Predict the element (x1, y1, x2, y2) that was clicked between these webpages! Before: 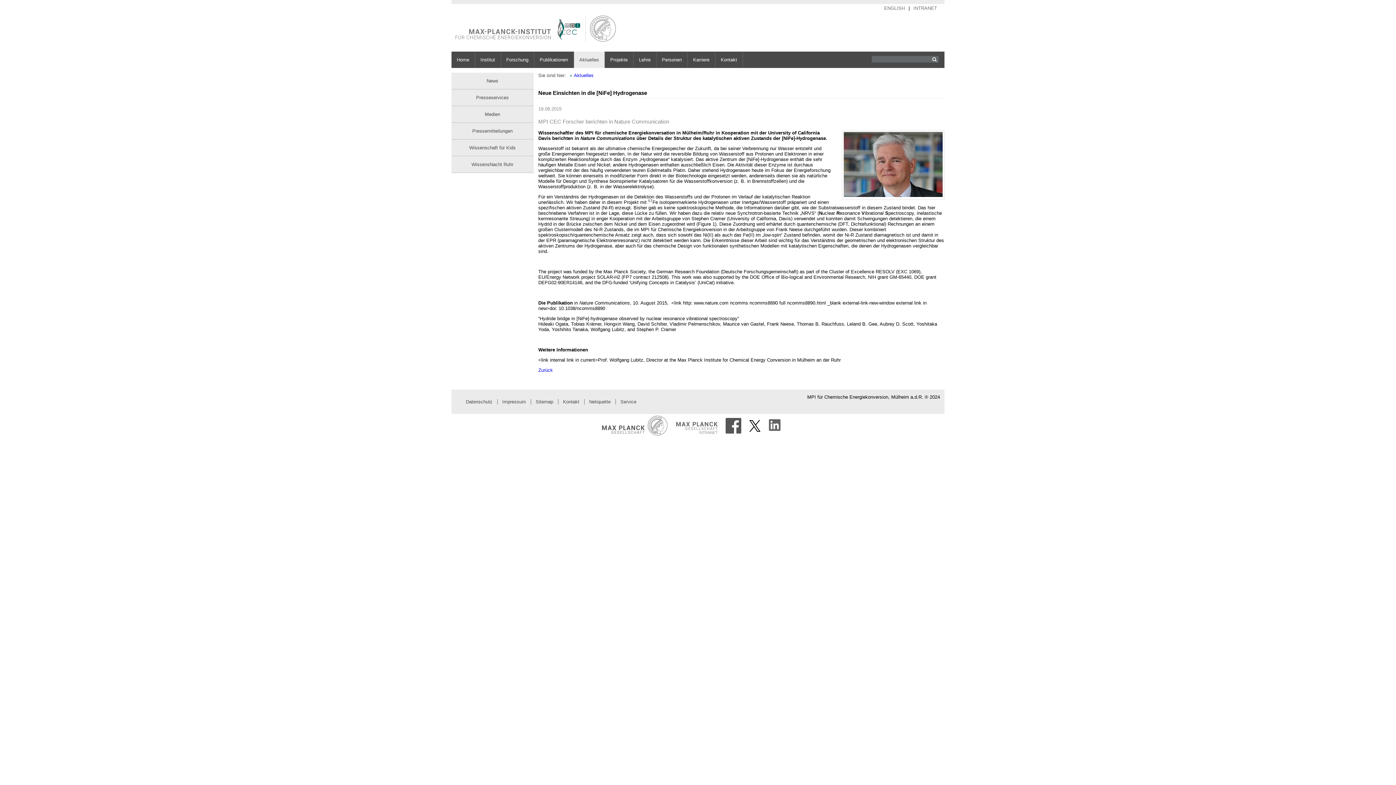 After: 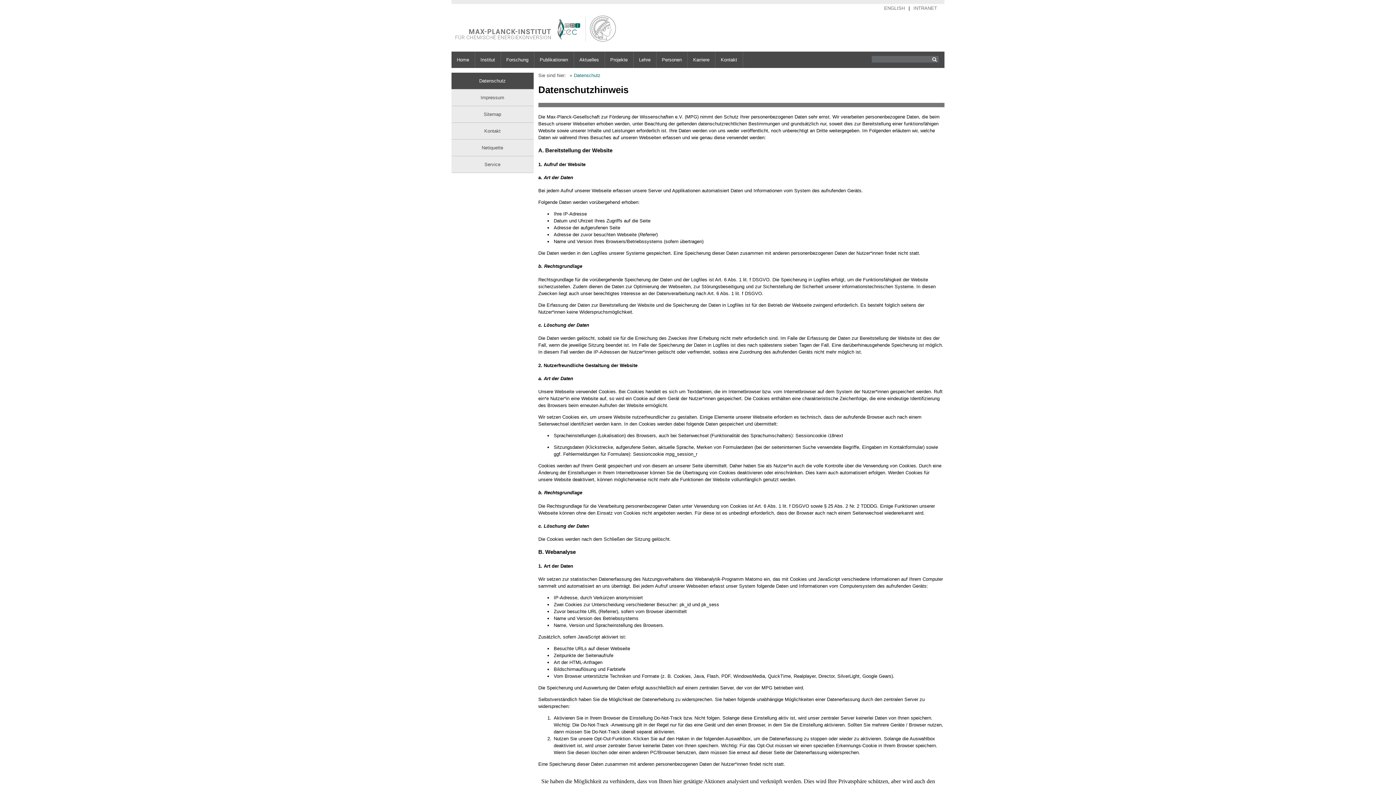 Action: bbox: (466, 399, 492, 404) label: Datenschutz